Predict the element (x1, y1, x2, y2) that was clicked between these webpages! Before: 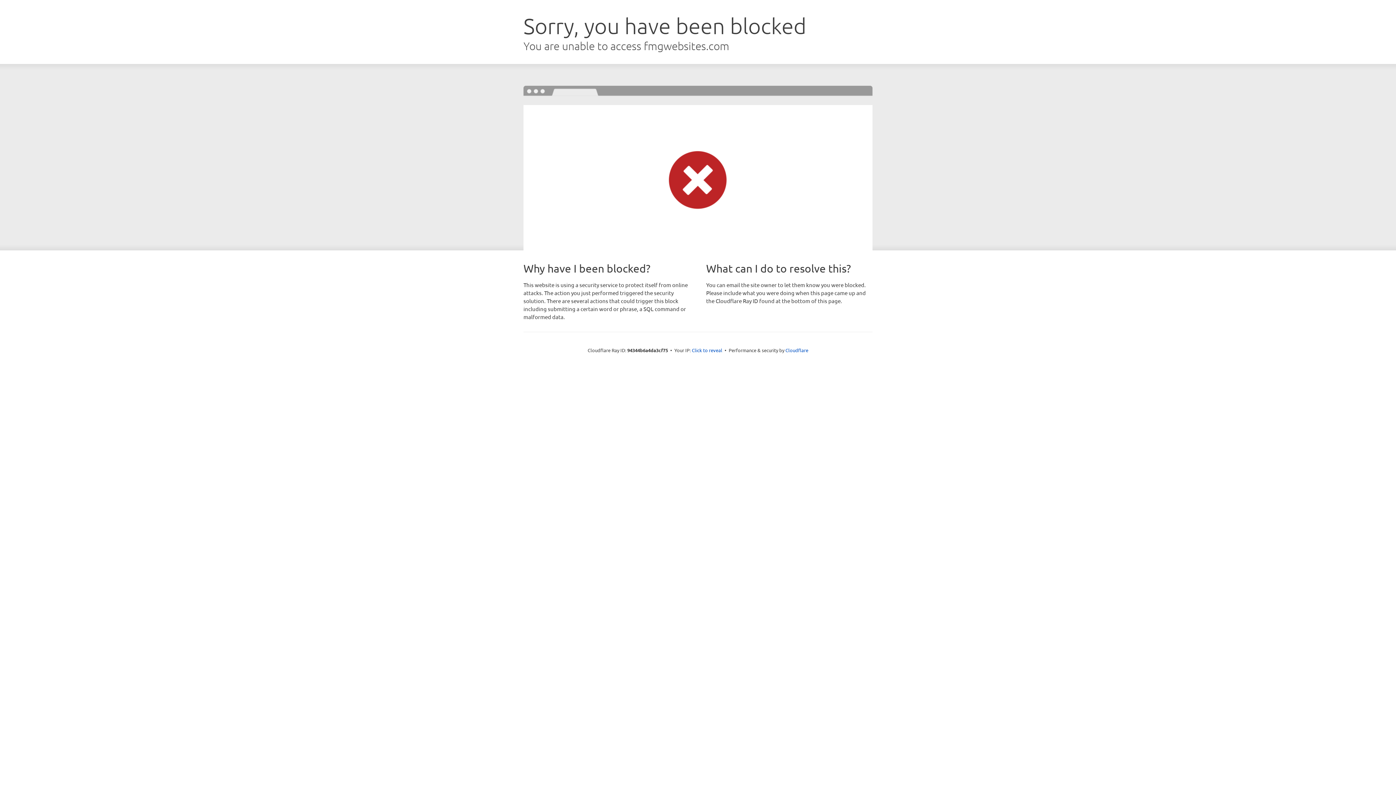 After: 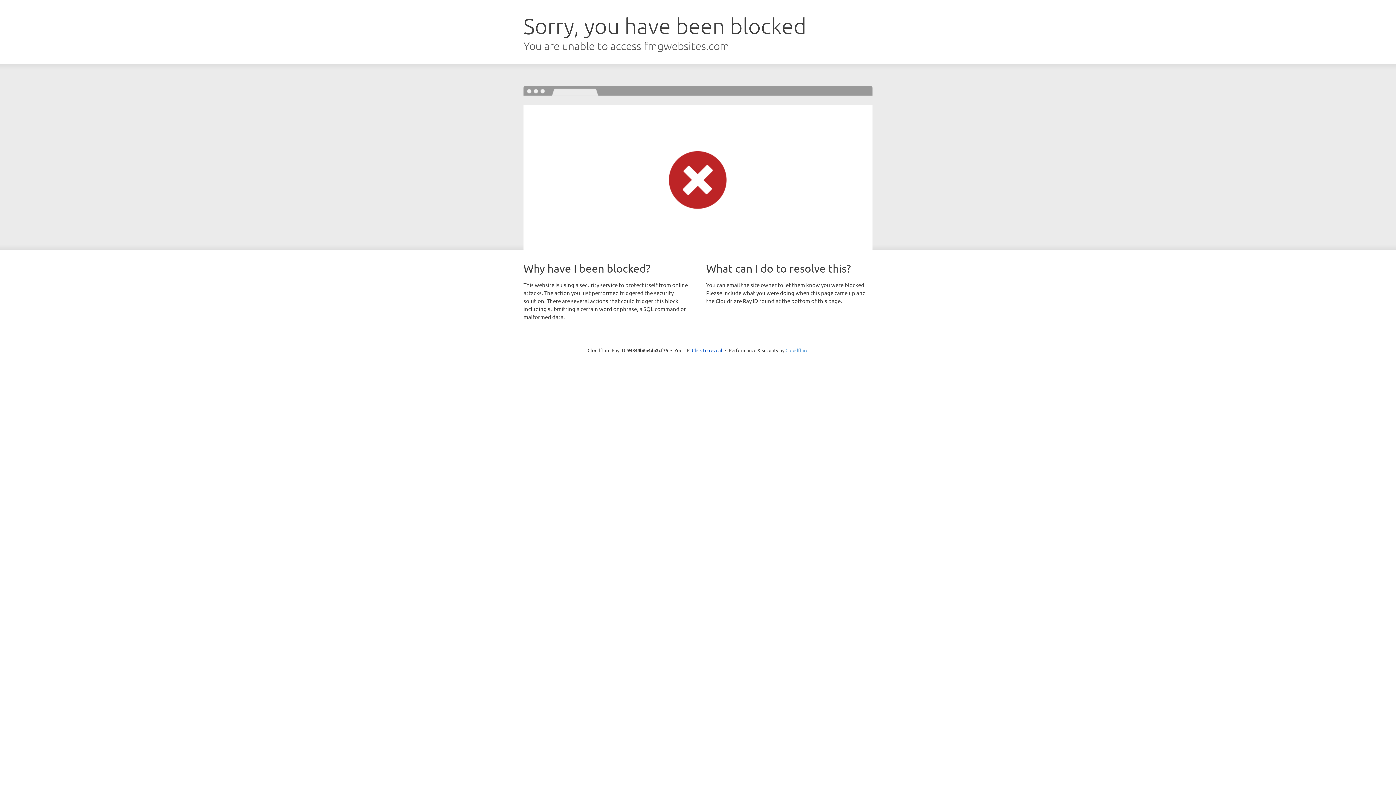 Action: bbox: (785, 347, 808, 353) label: Cloudflare